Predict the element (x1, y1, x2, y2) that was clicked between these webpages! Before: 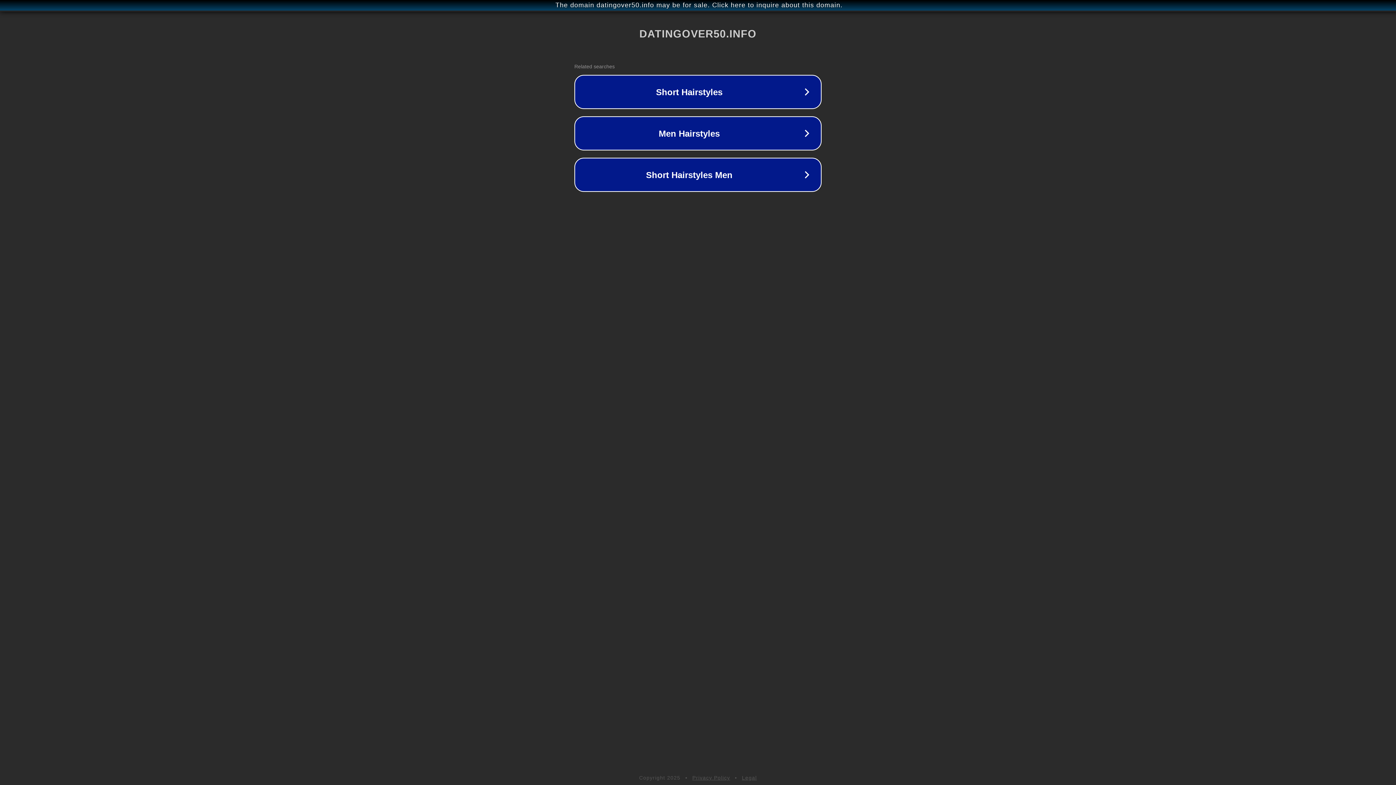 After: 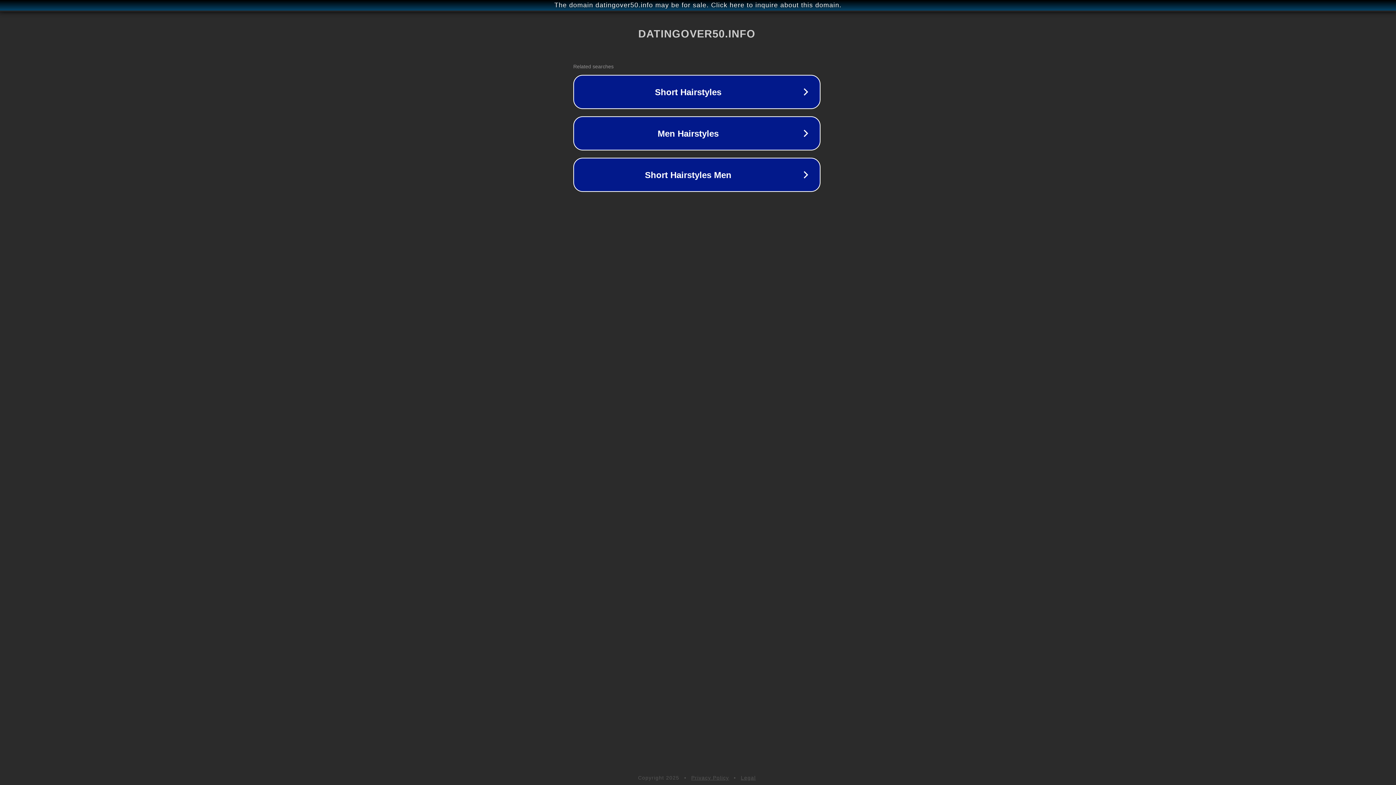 Action: bbox: (1, 1, 1397, 9) label: The domain datingover50.info may be for sale. Click here to inquire about this domain.